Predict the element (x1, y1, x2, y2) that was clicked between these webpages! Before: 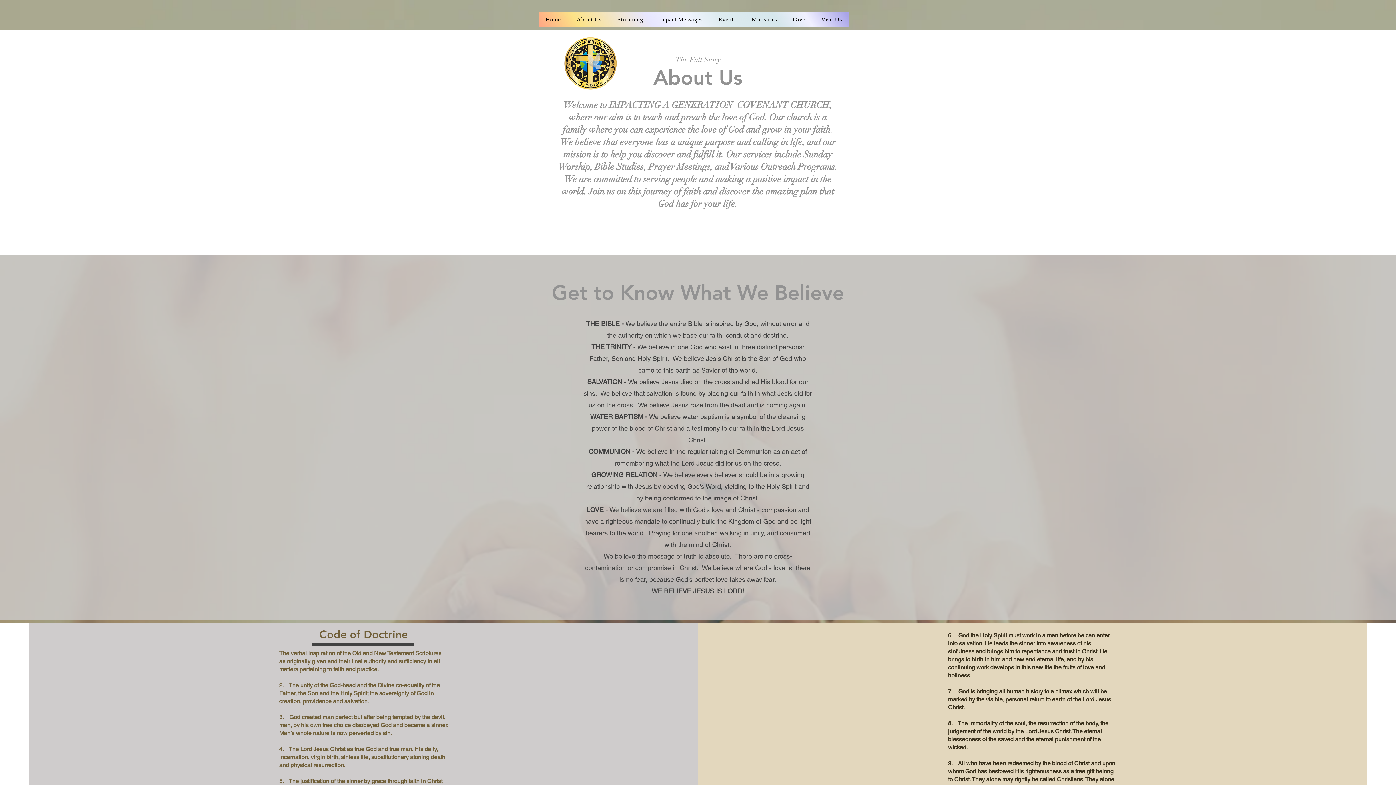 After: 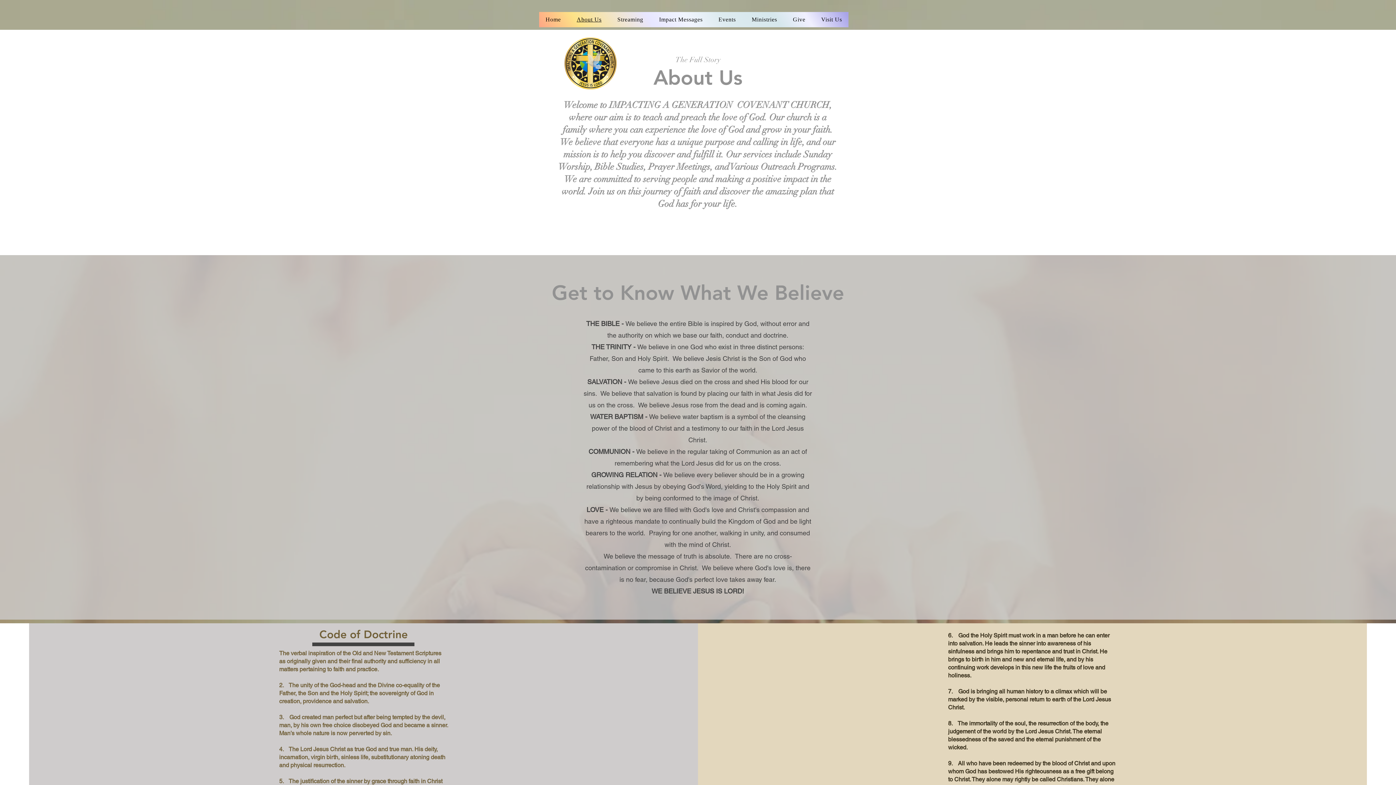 Action: bbox: (570, 12, 608, 27) label: About Us